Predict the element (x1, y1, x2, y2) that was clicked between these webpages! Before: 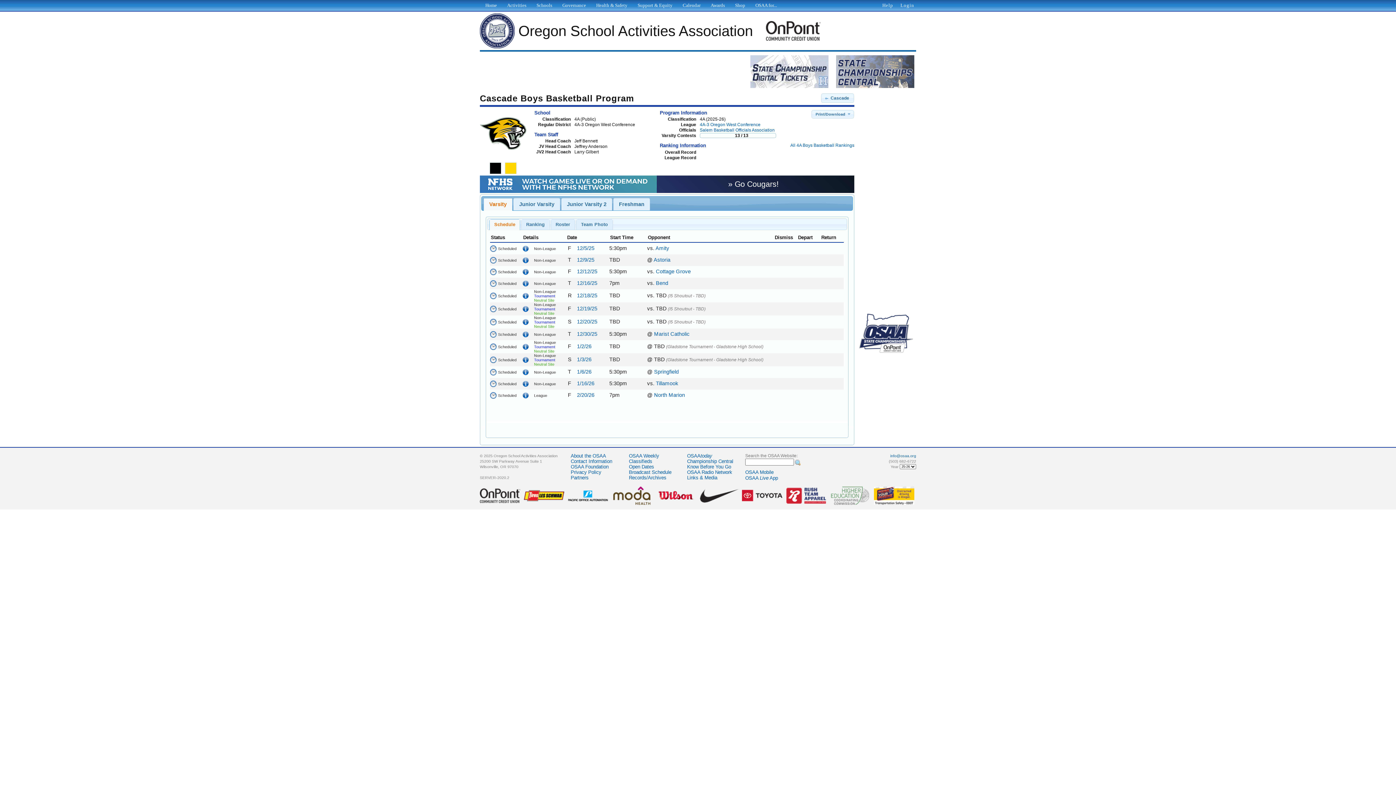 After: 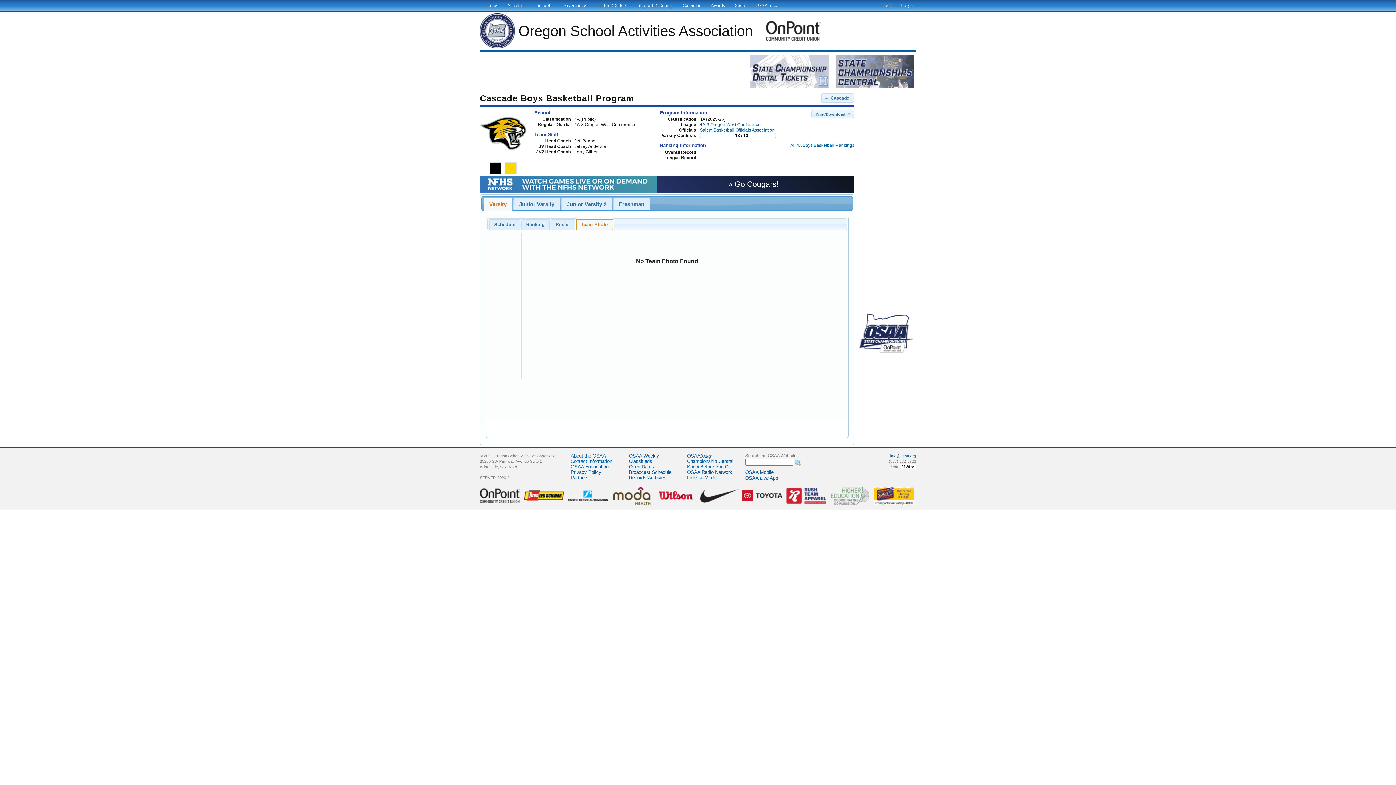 Action: bbox: (576, 219, 612, 229) label: Team Photo